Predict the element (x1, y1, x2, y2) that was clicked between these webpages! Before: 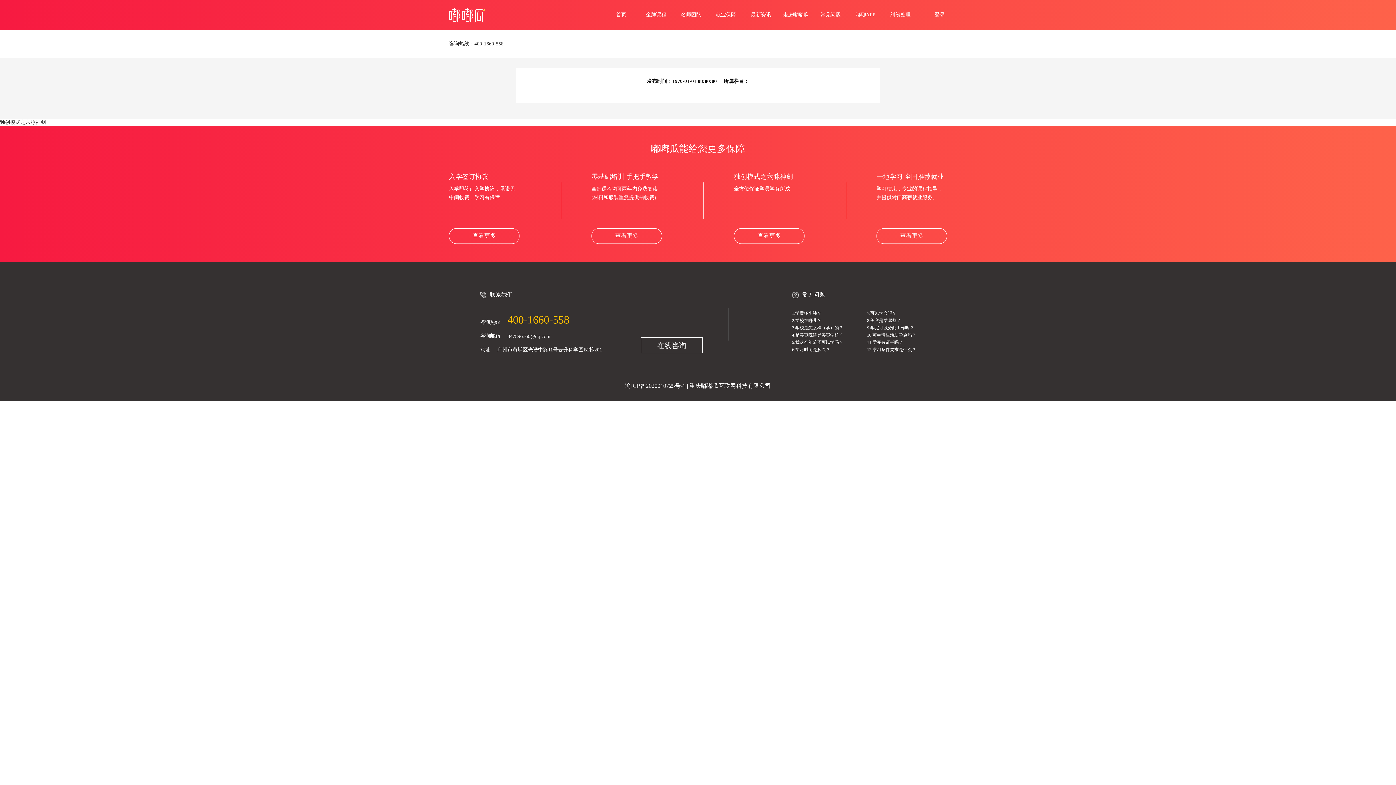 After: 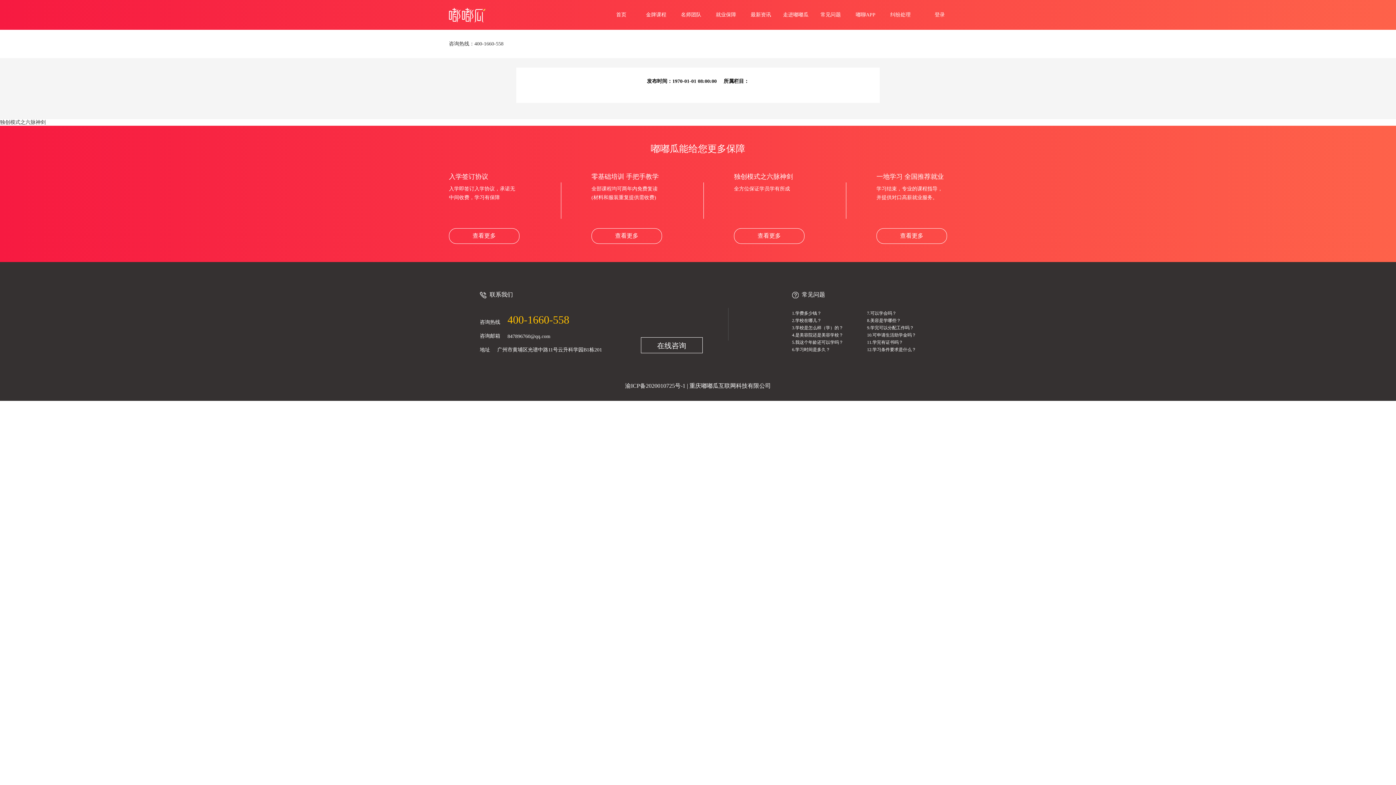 Action: label: 12.学习条件要求是什么？ bbox: (867, 347, 916, 352)